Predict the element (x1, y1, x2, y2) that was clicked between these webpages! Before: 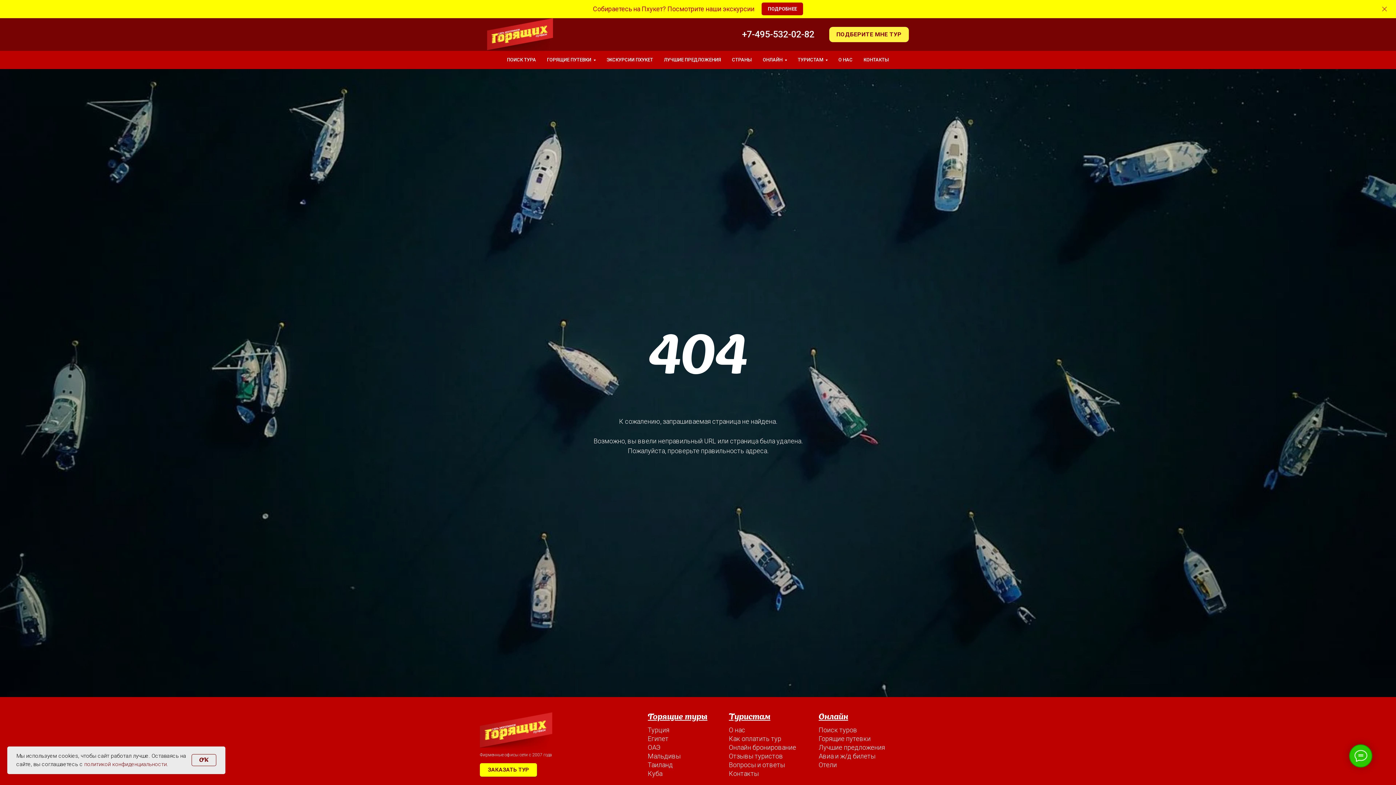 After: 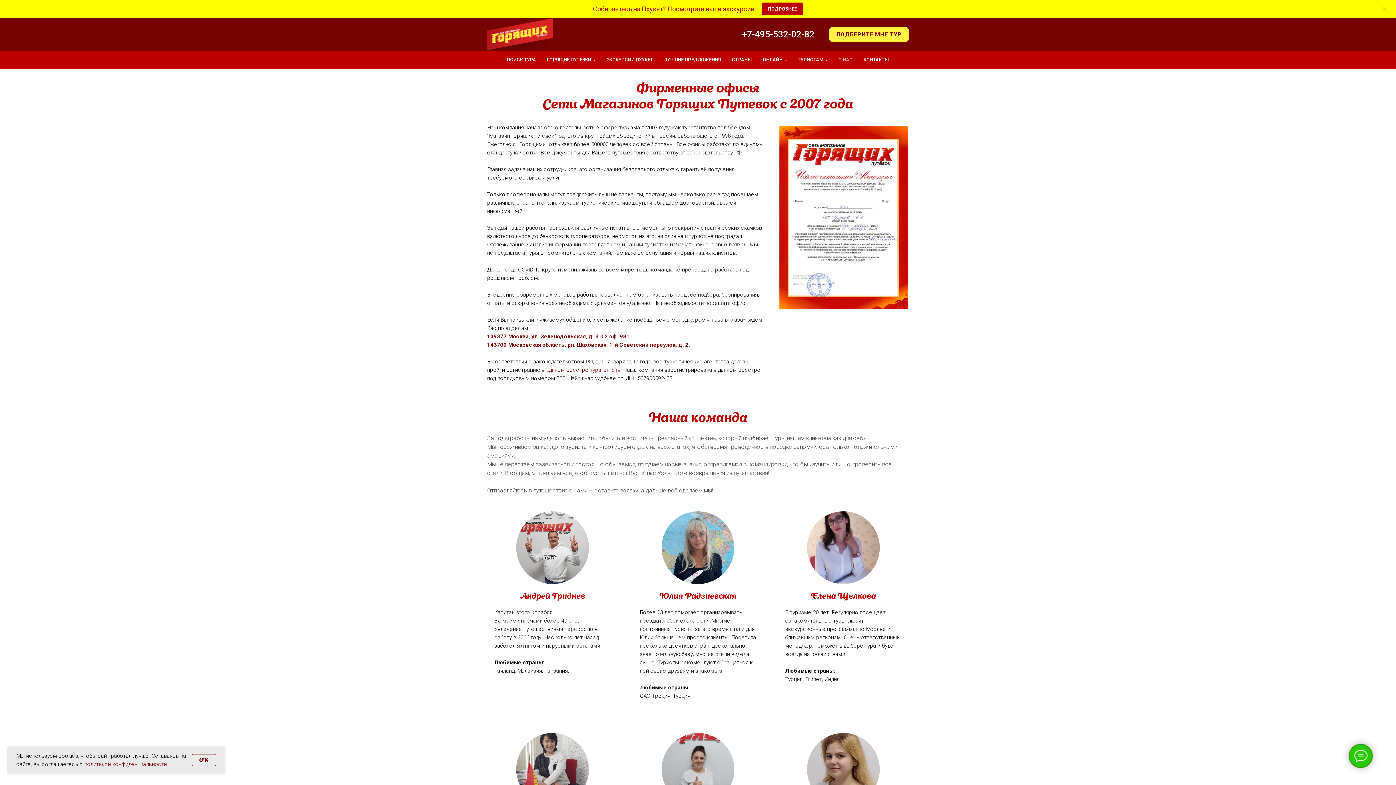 Action: bbox: (838, 57, 852, 62) label: О НАС